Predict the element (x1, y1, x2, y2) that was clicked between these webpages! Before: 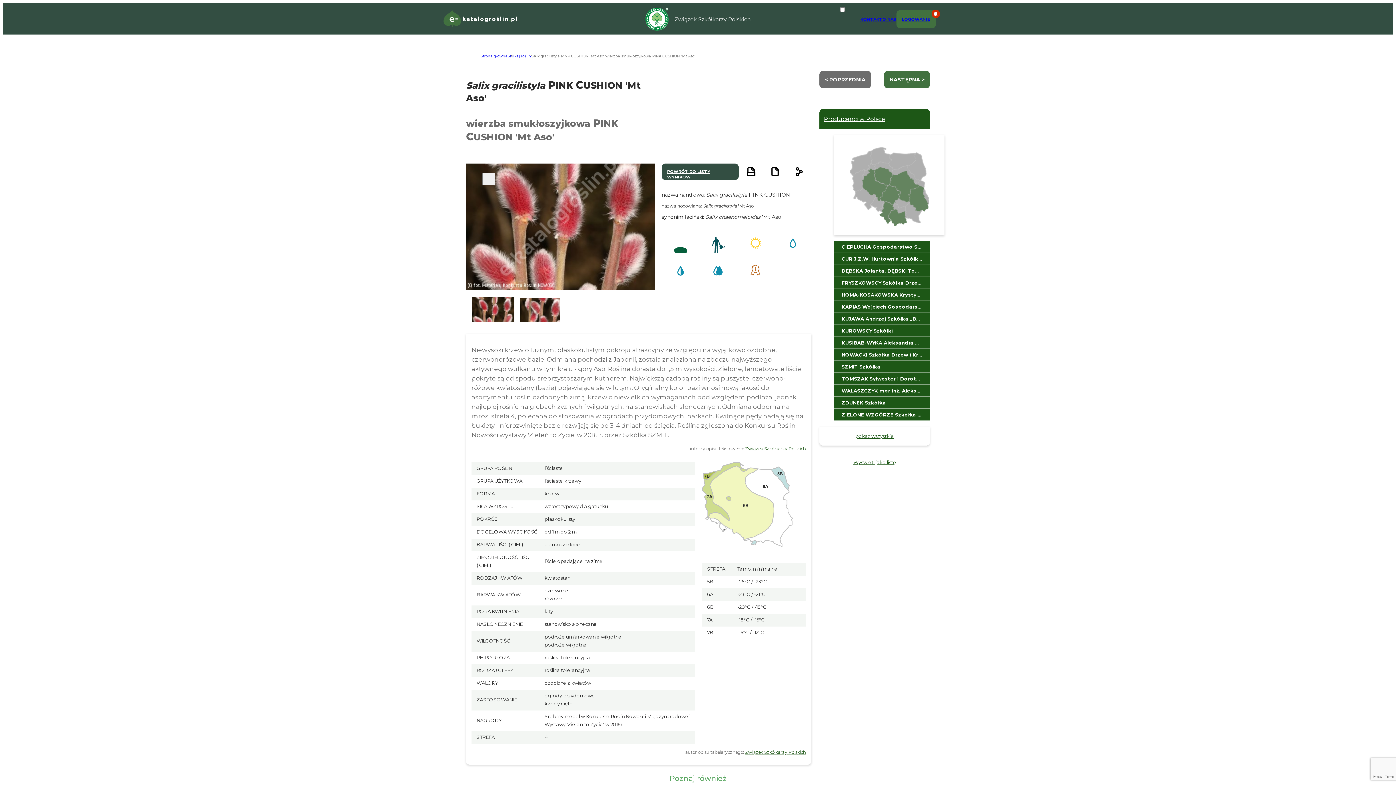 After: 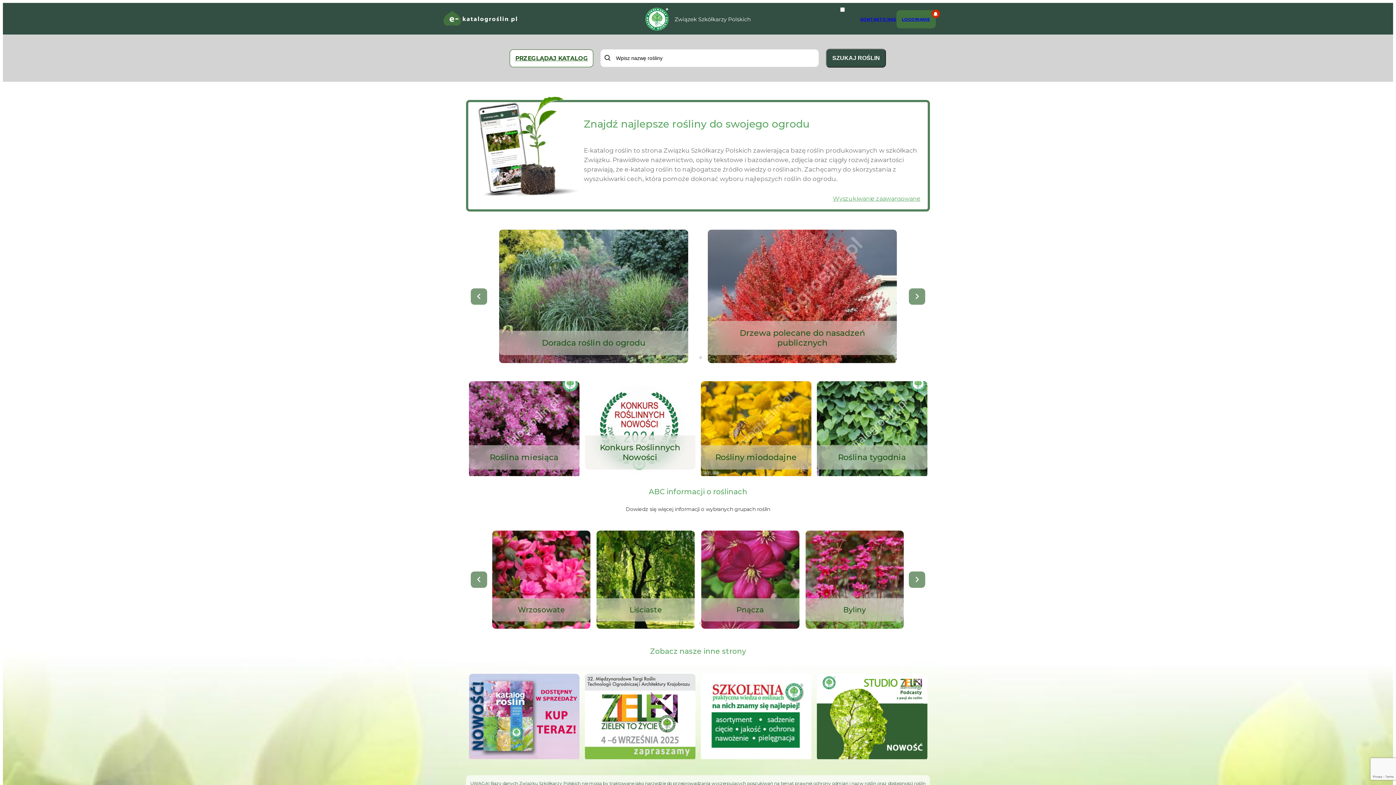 Action: bbox: (443, 21, 517, 28)